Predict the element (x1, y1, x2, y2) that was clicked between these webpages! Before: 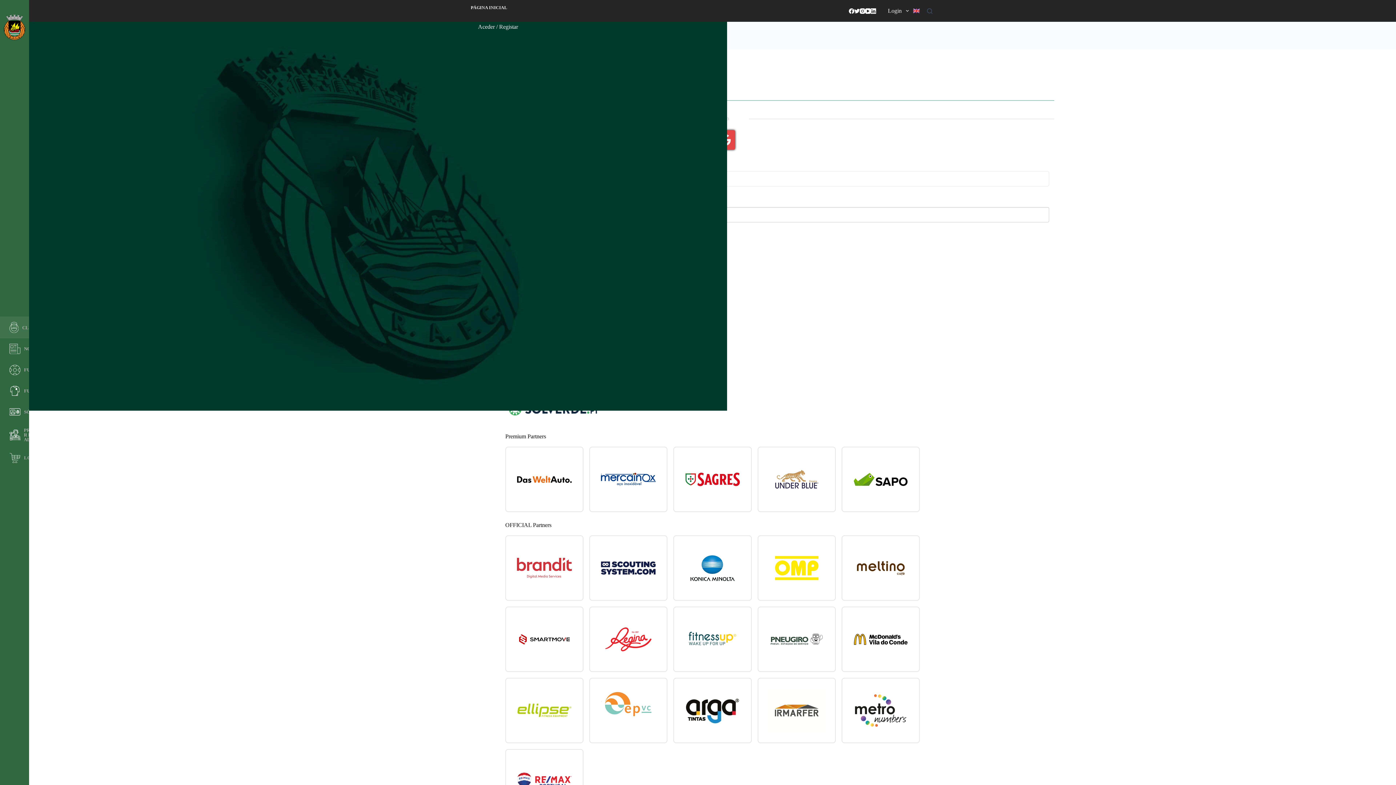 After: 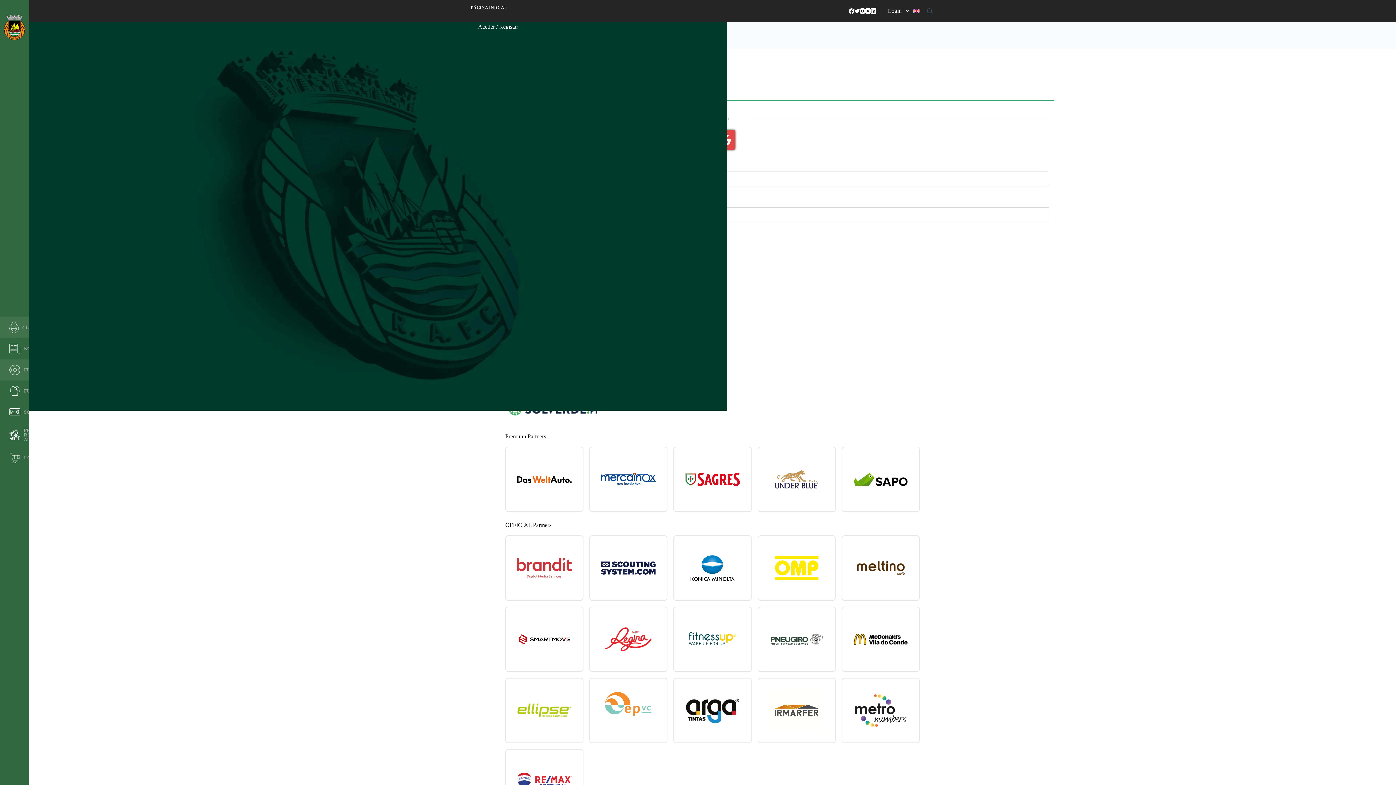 Action: label: FUTEBOL bbox: (0, 359, 29, 380)